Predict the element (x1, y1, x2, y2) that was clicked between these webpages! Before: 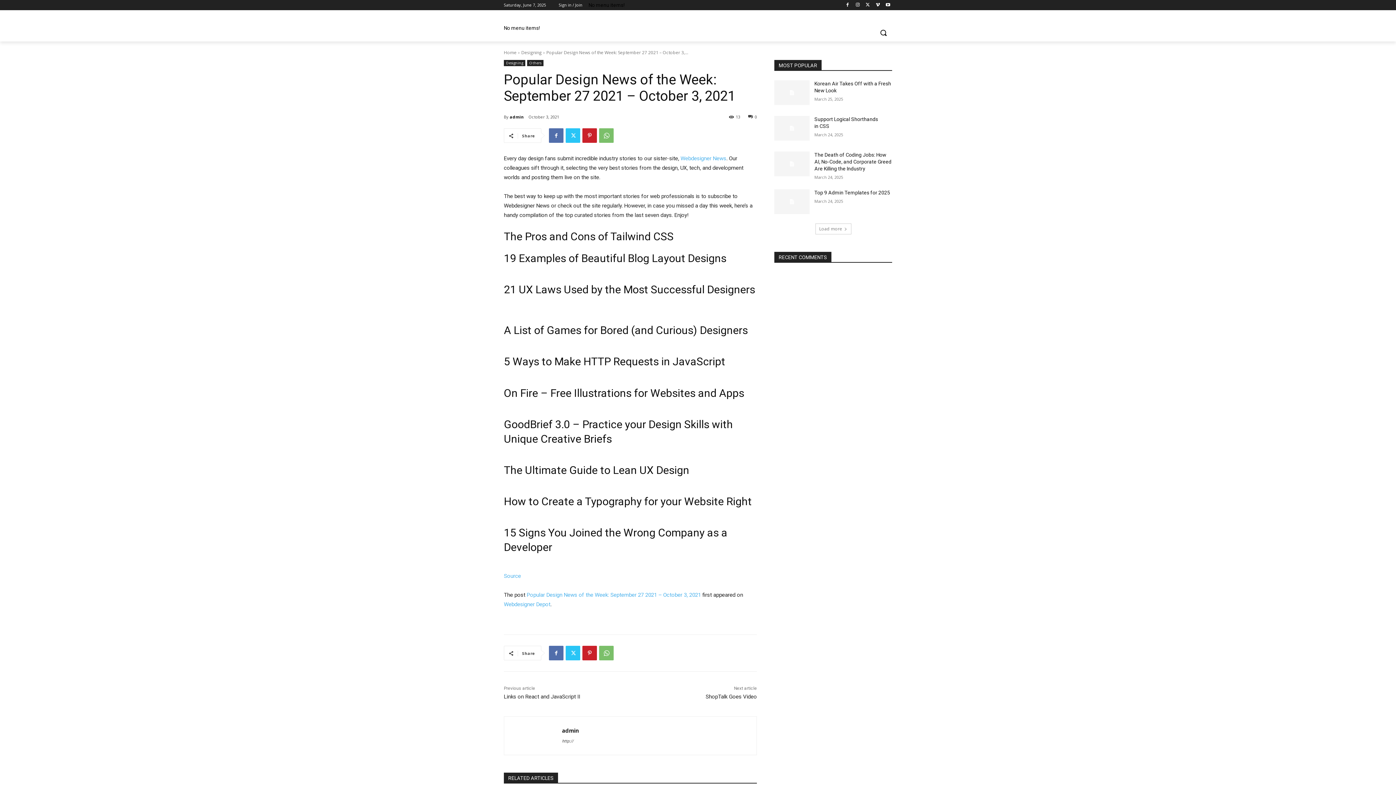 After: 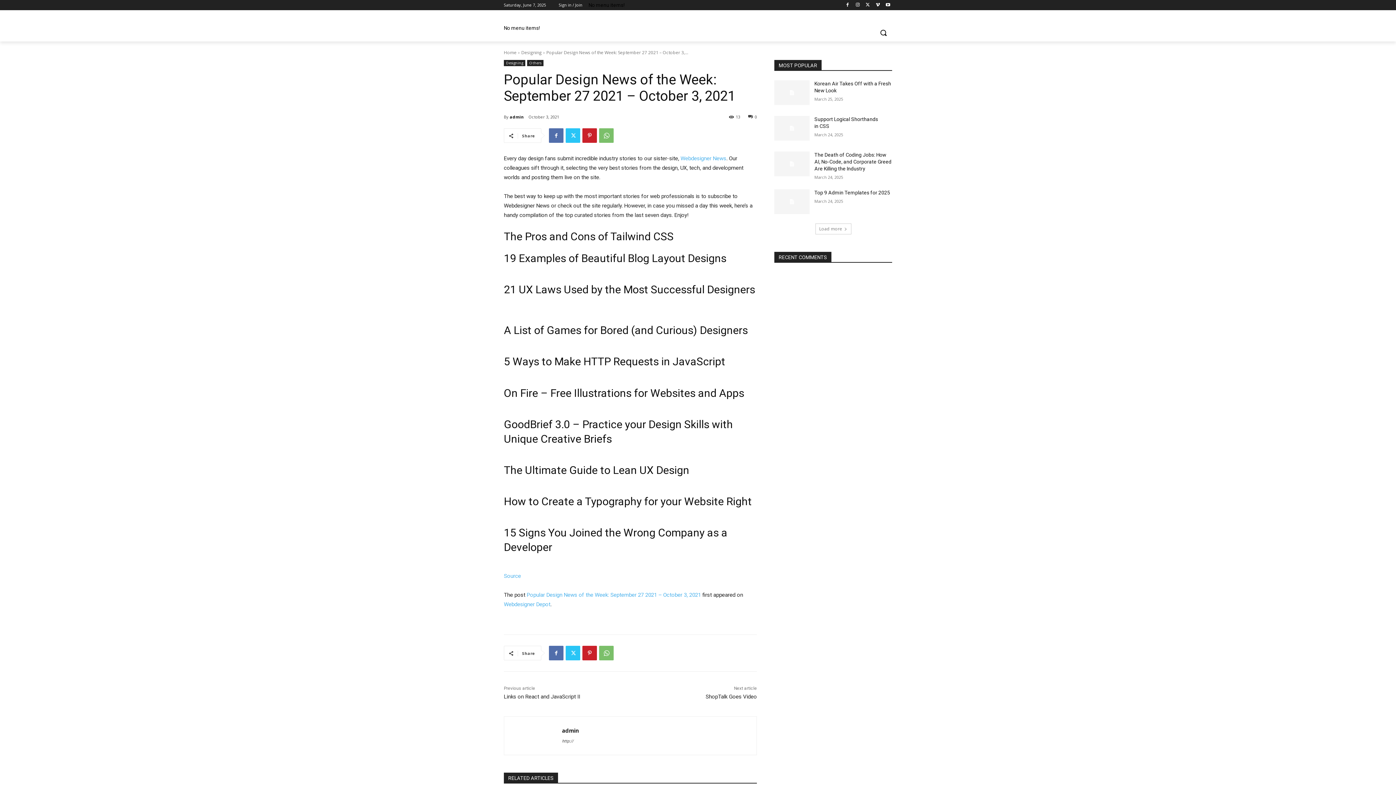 Action: label: Webdesigner News bbox: (680, 155, 726, 161)